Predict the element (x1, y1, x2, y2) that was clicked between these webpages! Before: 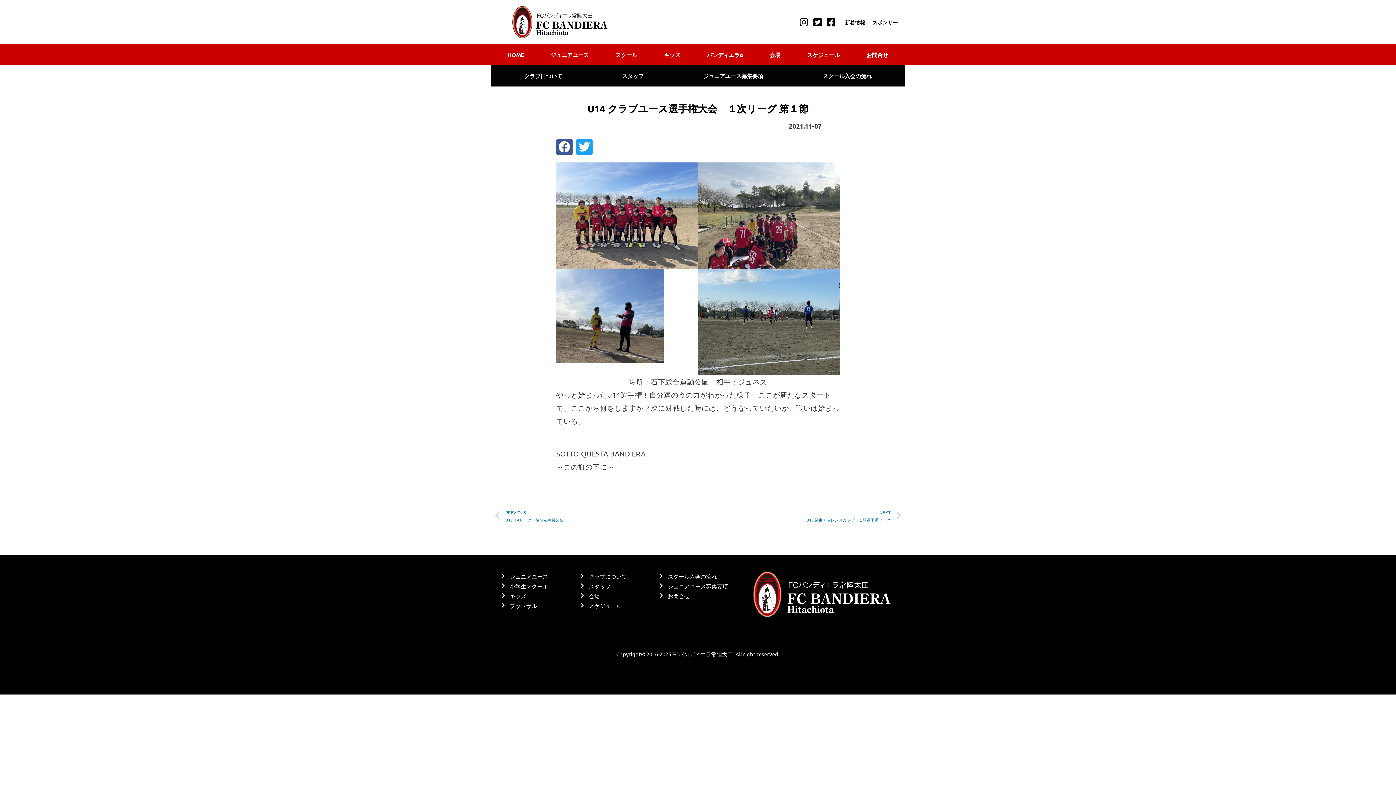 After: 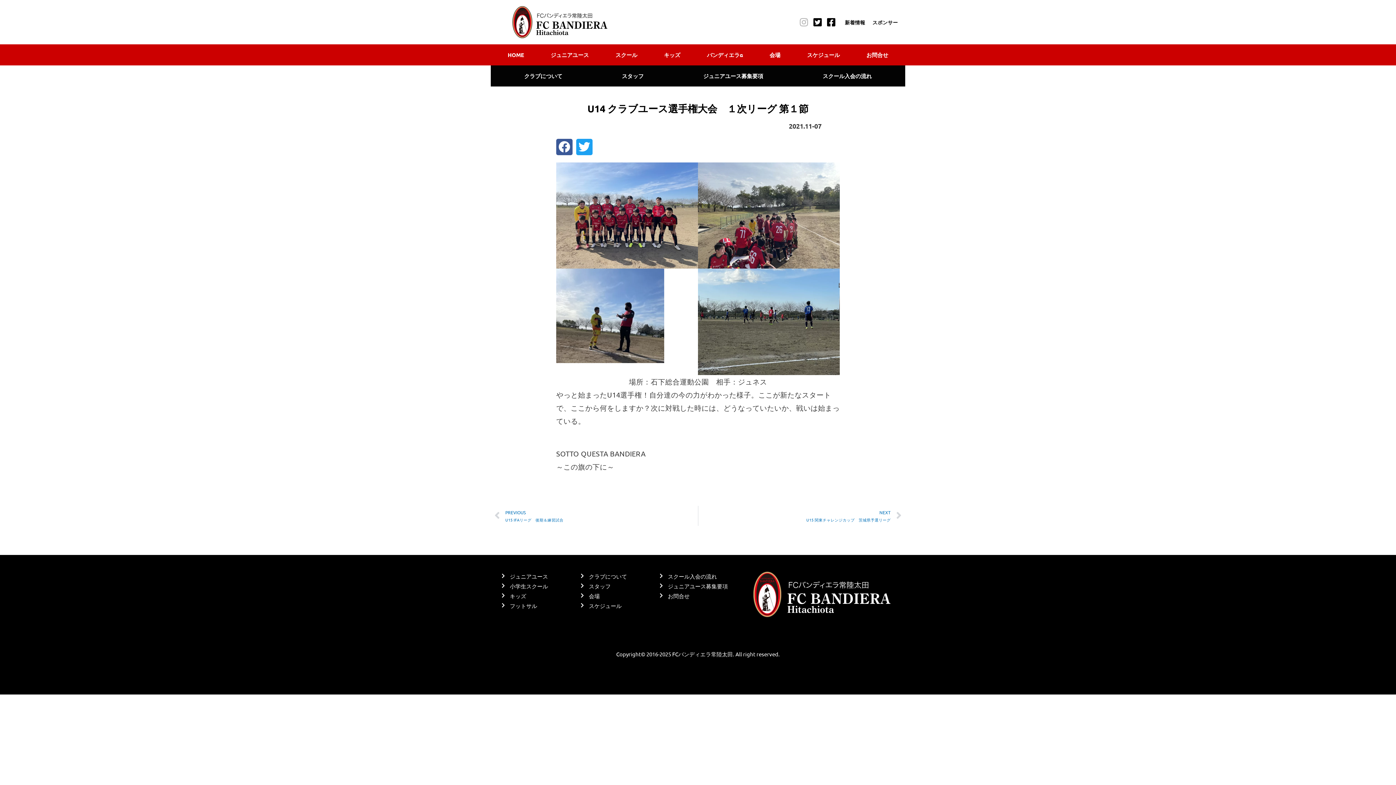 Action: bbox: (796, 17, 810, 26)